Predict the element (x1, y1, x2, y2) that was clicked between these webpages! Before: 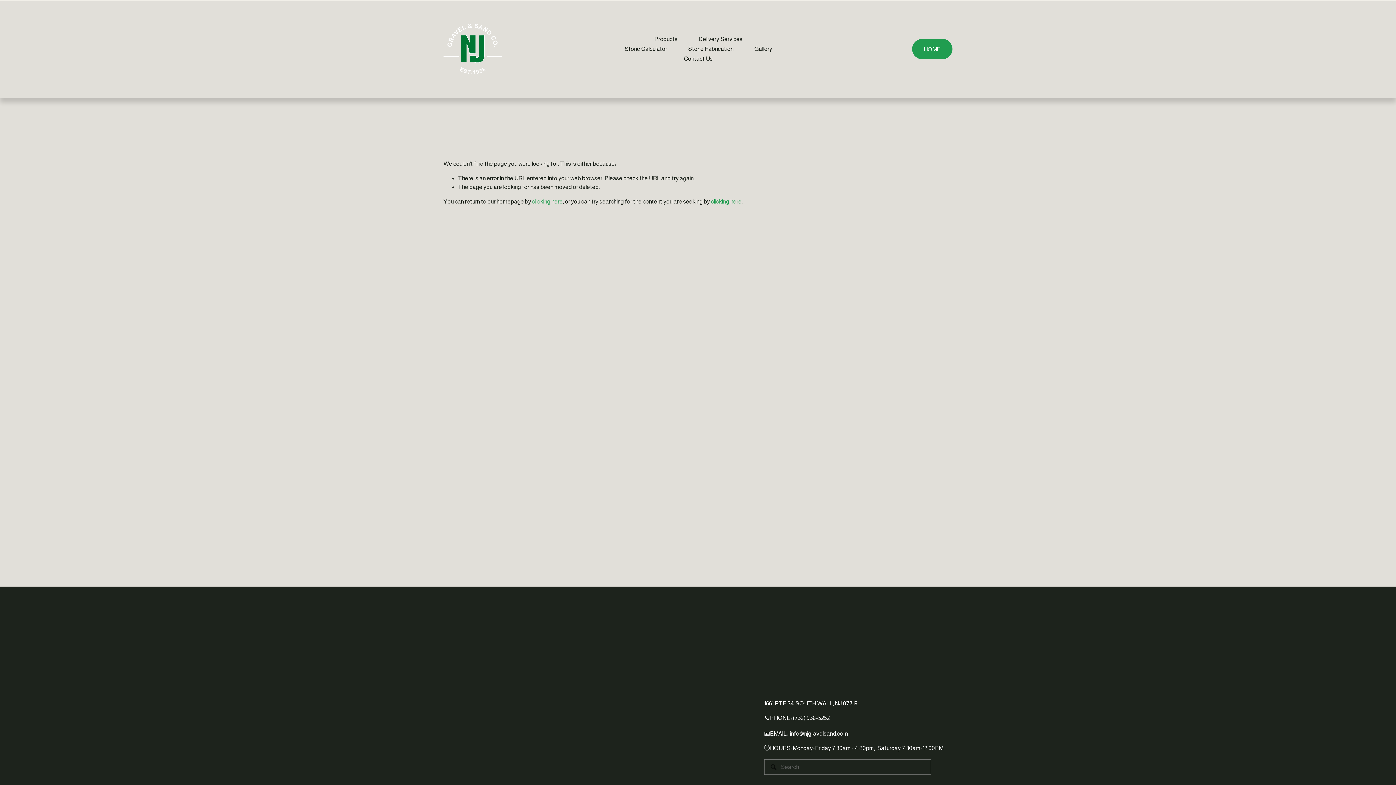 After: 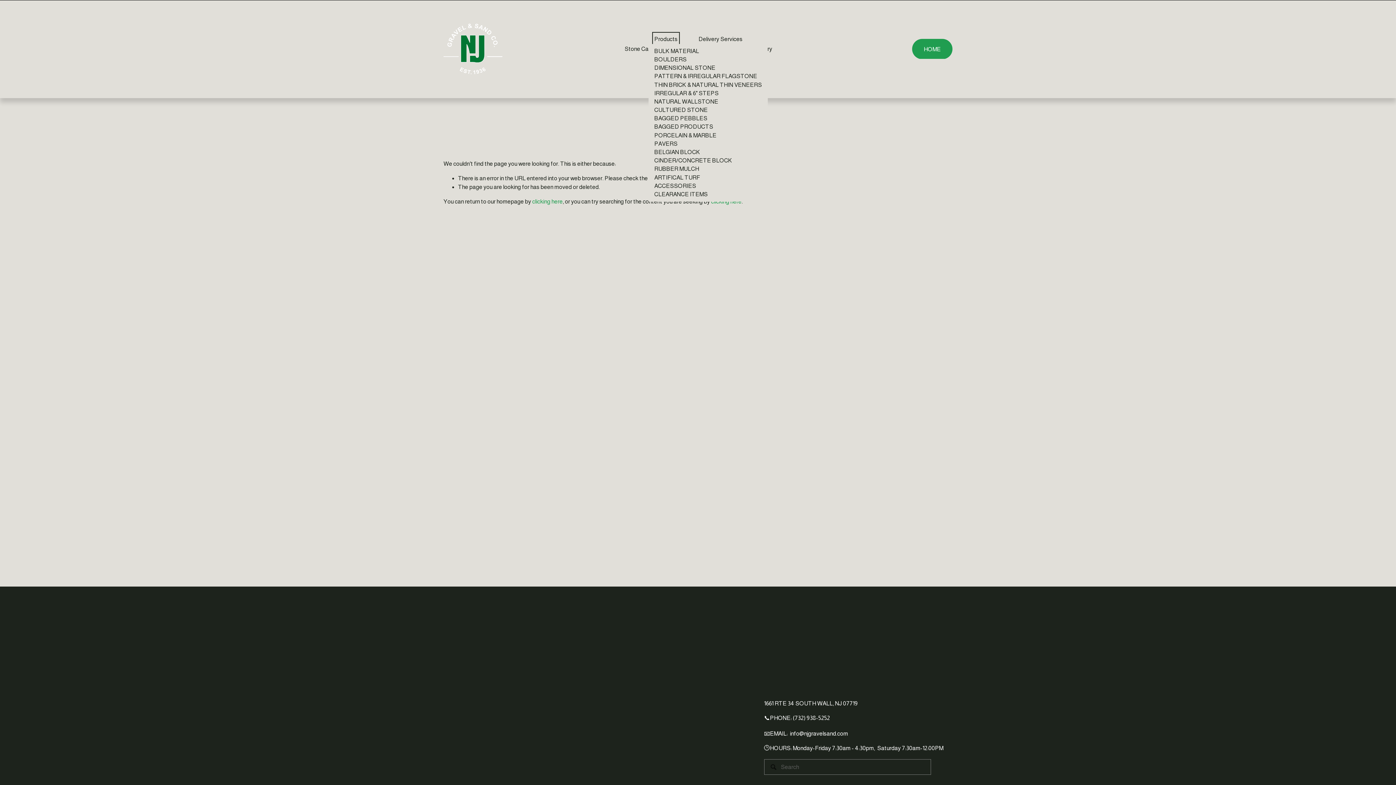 Action: label: folder dropdown bbox: (654, 34, 677, 44)